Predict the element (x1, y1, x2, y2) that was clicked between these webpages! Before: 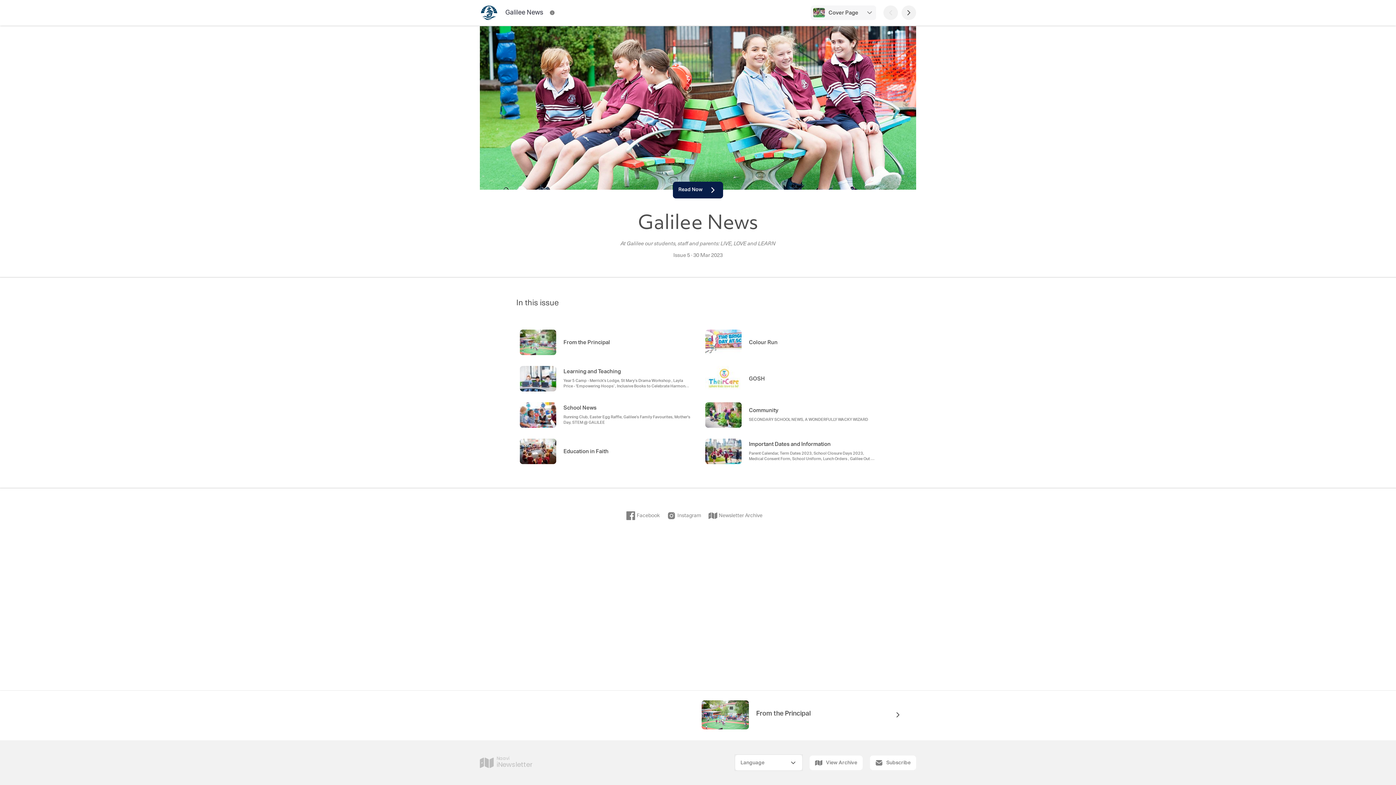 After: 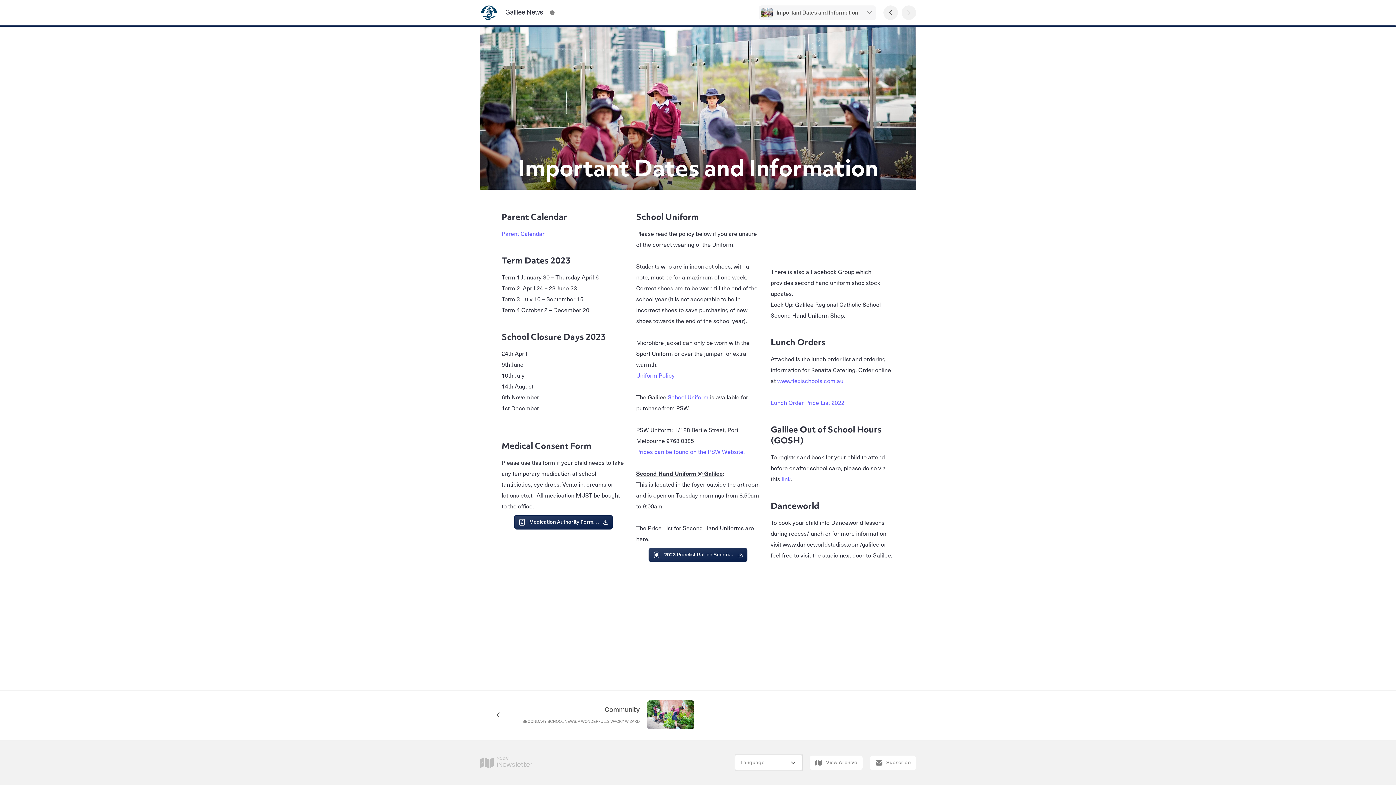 Action: bbox: (701, 435, 880, 468) label: Important Dates and Information
Parent Calendar, Term Dates 2023, School Closure Days 2023, Medical Consent Form, School Uniform, Lunch Orders , Galilee Out of School Hours (GOSH), Danceworld